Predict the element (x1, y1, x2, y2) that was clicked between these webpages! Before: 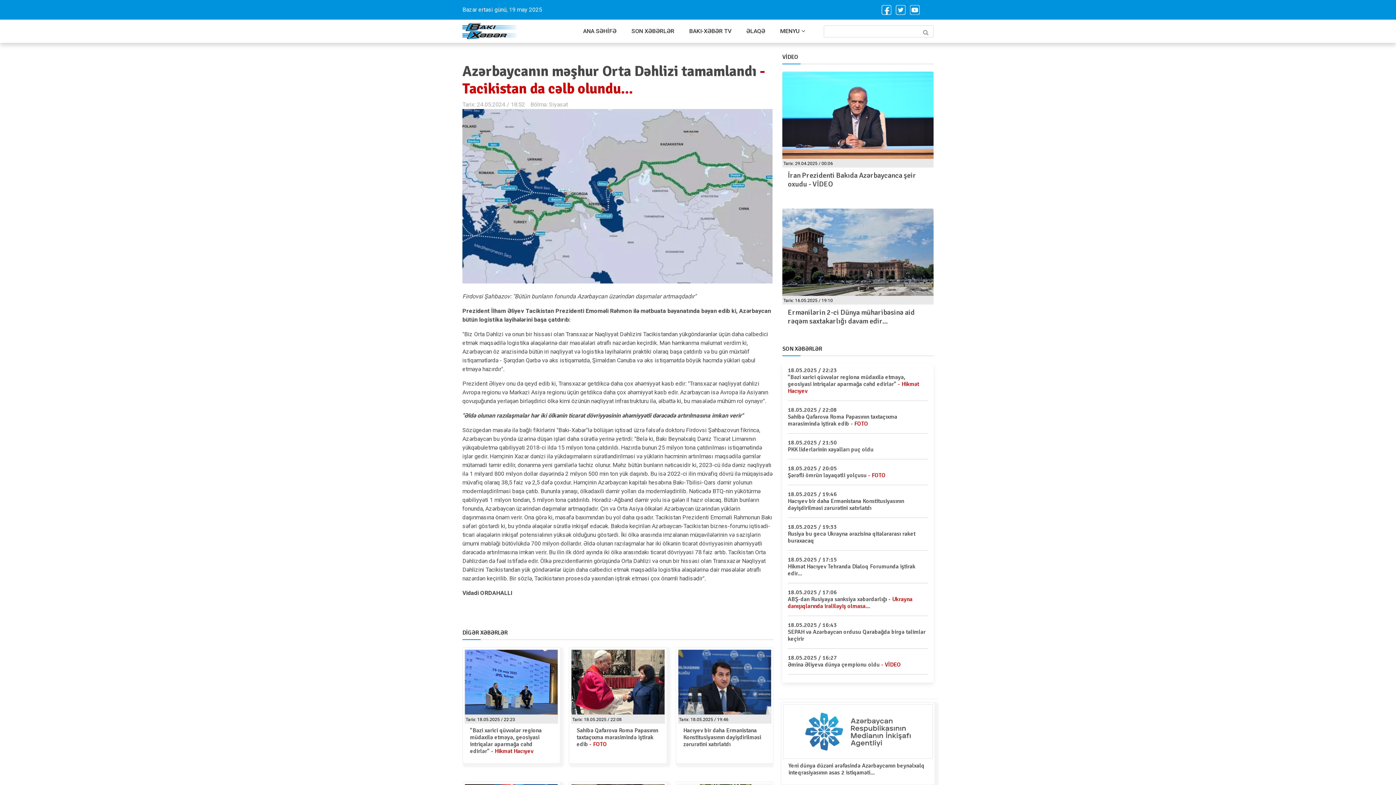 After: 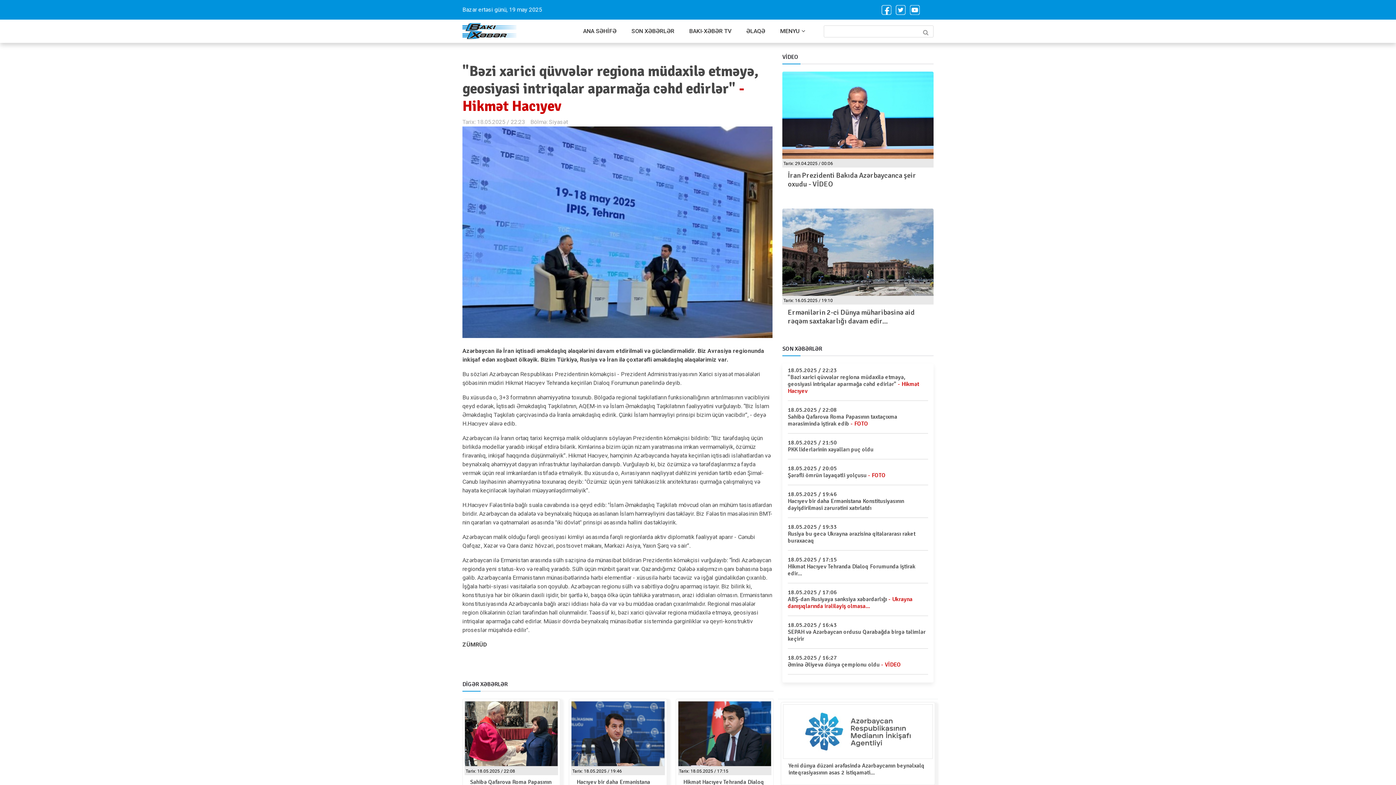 Action: bbox: (470, 727, 541, 755) label: "Bəzi xarici qüvvələr regiona müdaxilə etməyə, geosiyasi intriqalar aparmağa cəhd edirlər" - Hikmət Hacıyev